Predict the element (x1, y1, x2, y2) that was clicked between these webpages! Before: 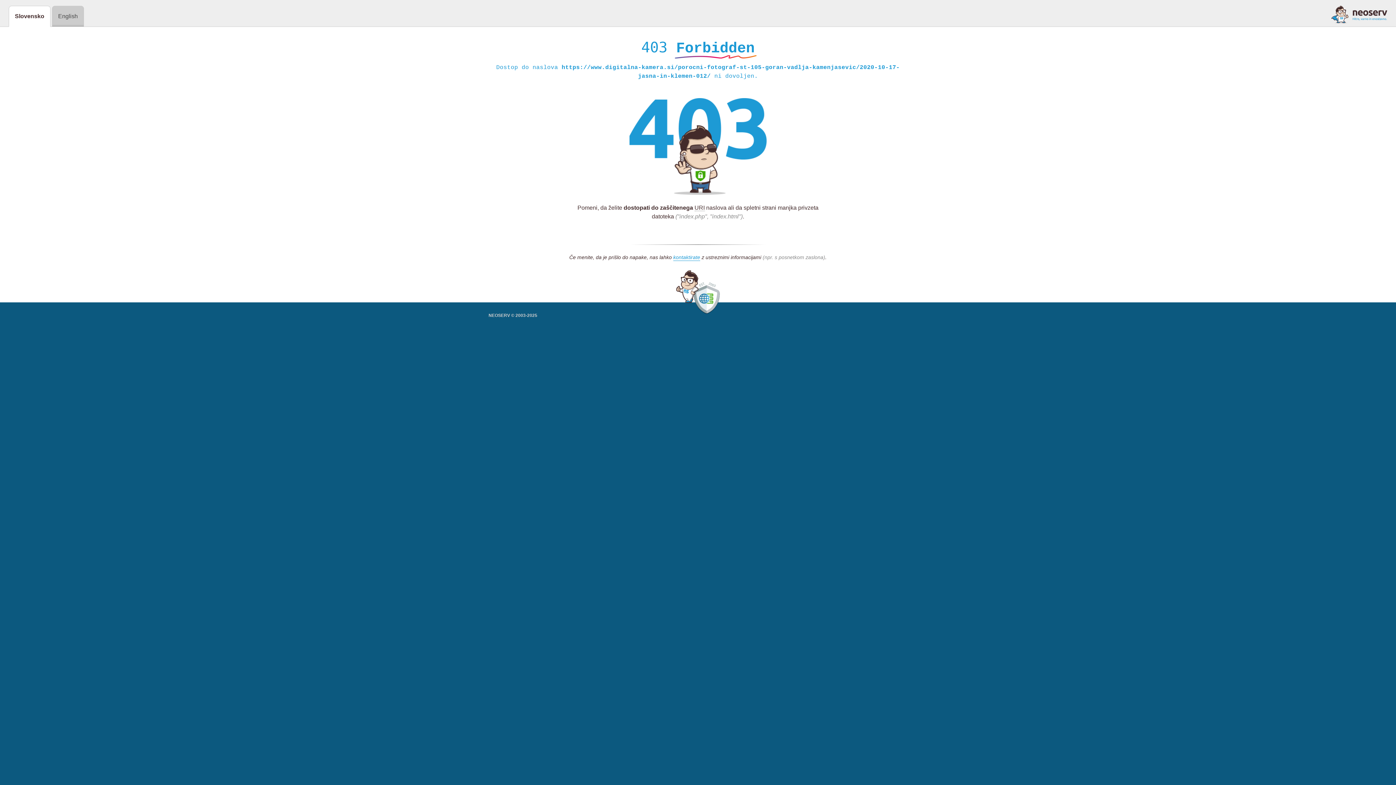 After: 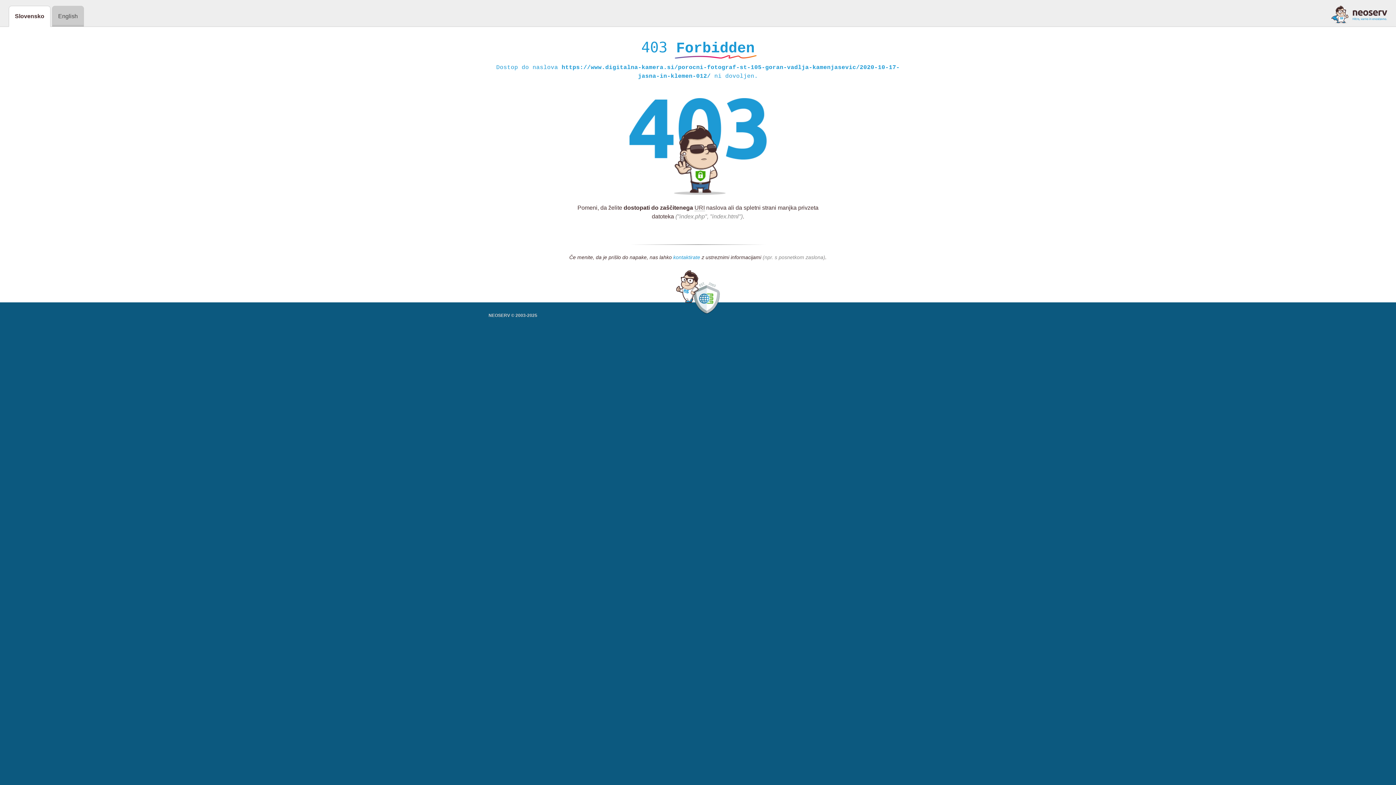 Action: bbox: (673, 254, 700, 261) label: kontaktirate